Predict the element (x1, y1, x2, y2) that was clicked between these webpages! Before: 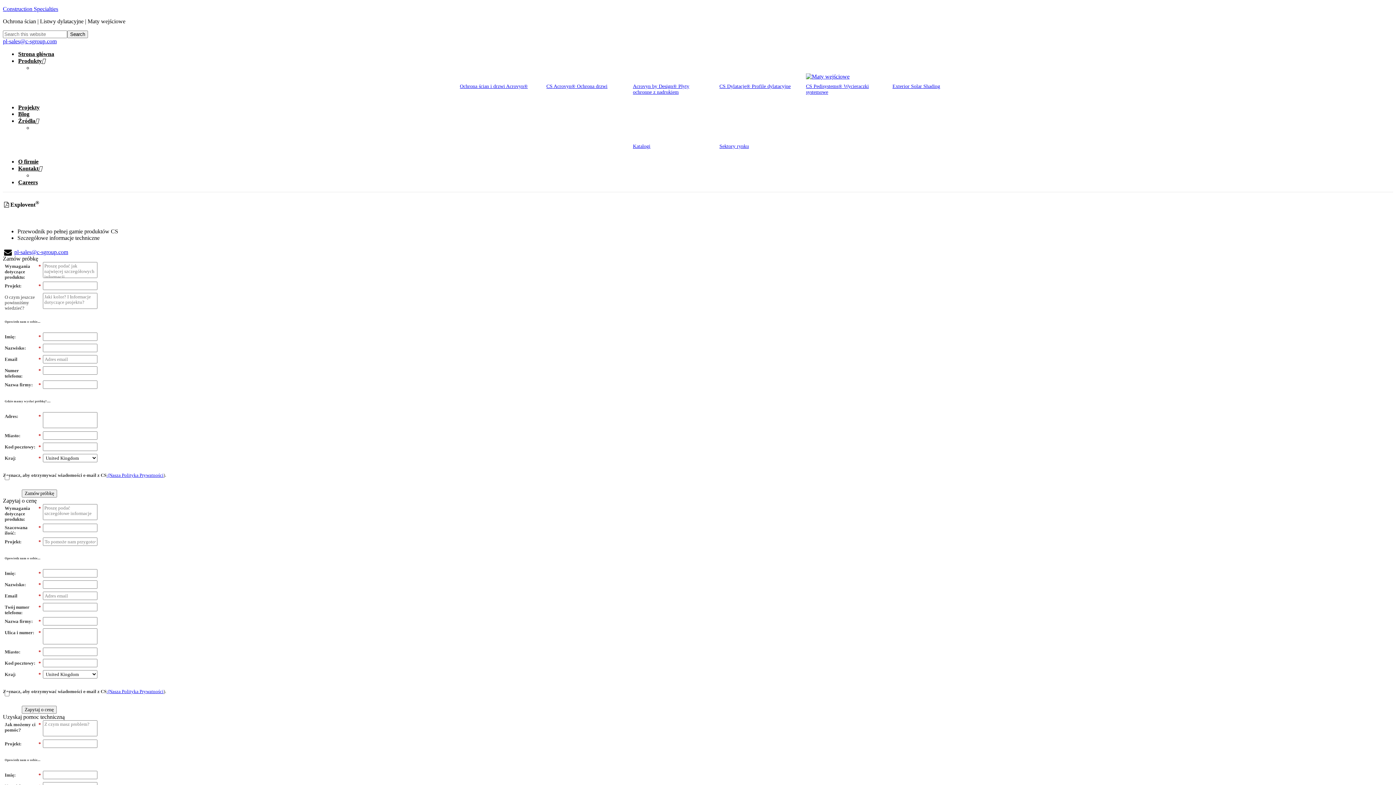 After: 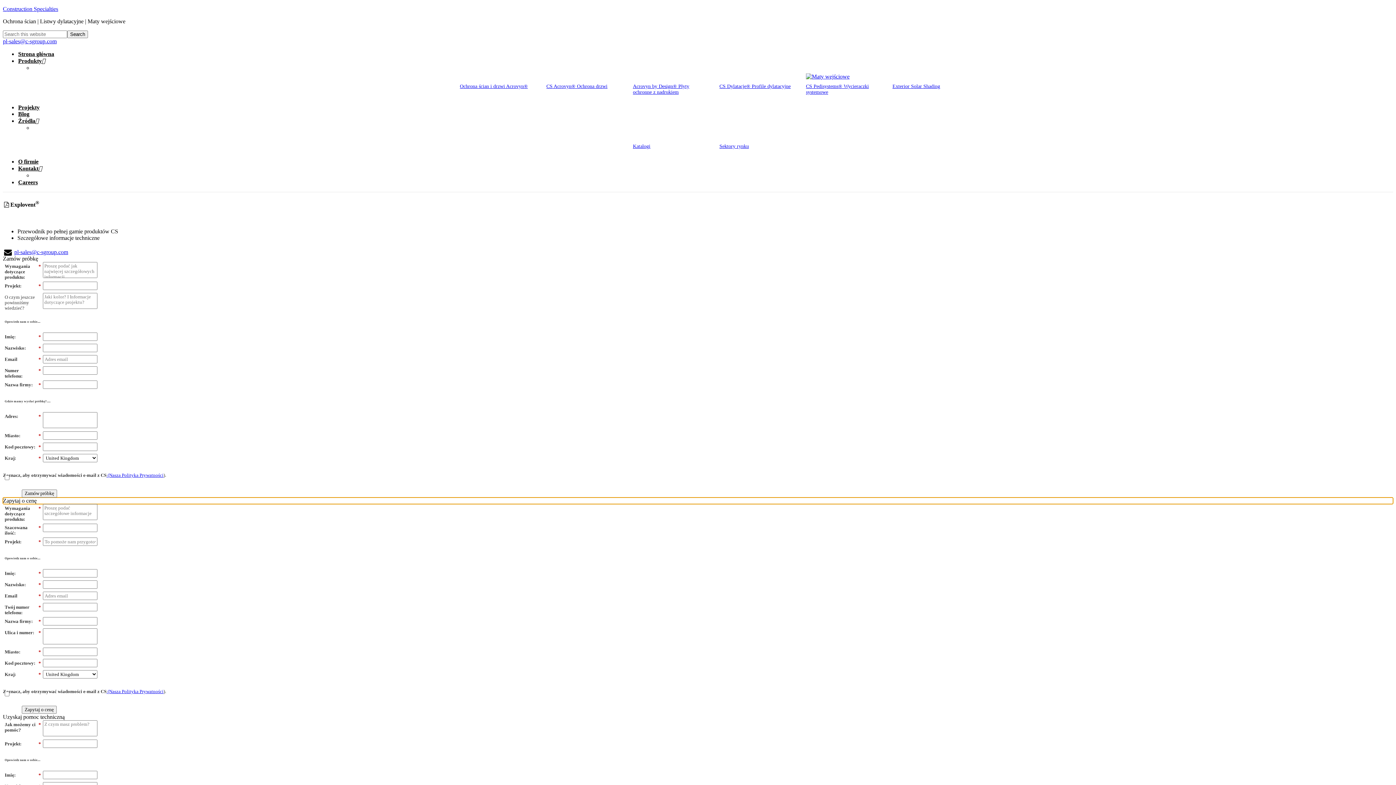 Action: bbox: (2, 497, 1393, 504) label: Zapytaj o cenę